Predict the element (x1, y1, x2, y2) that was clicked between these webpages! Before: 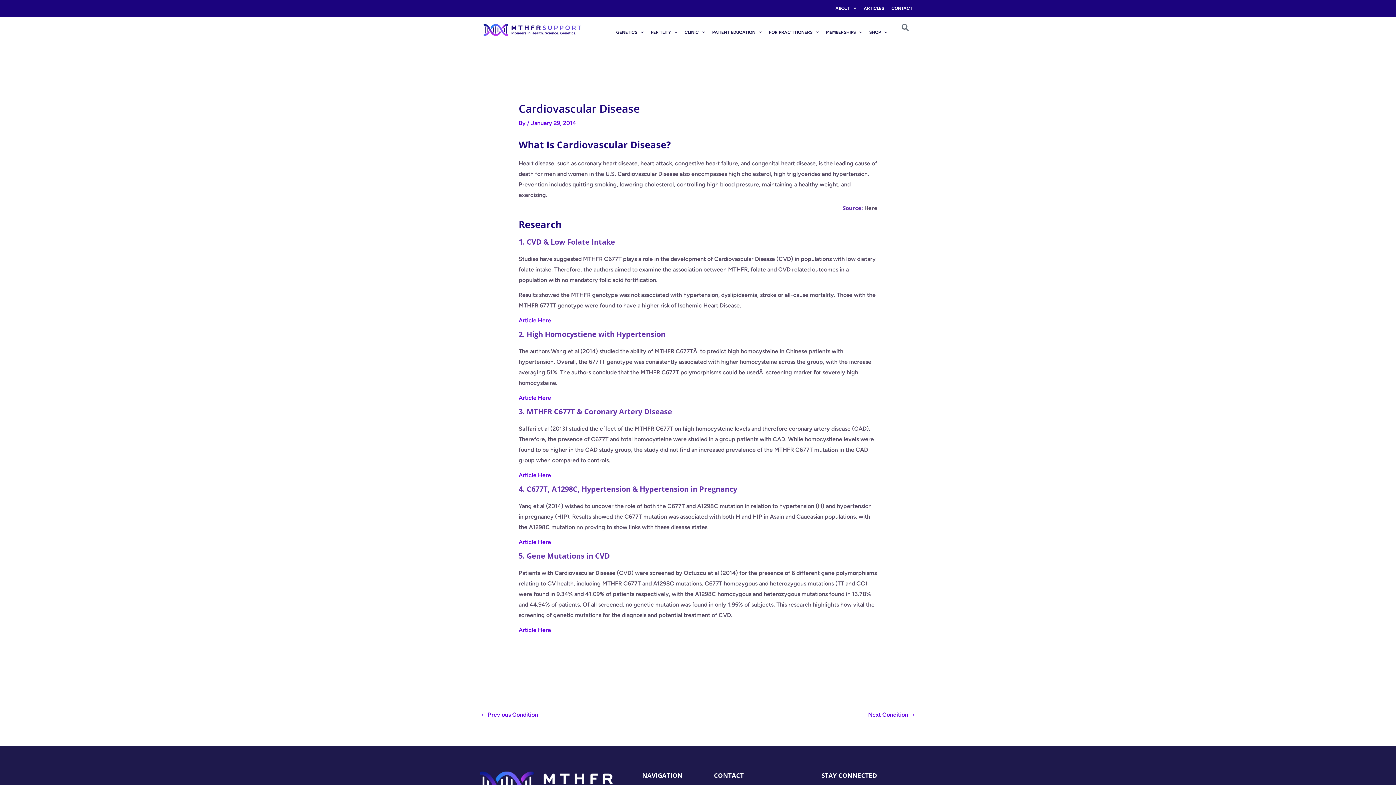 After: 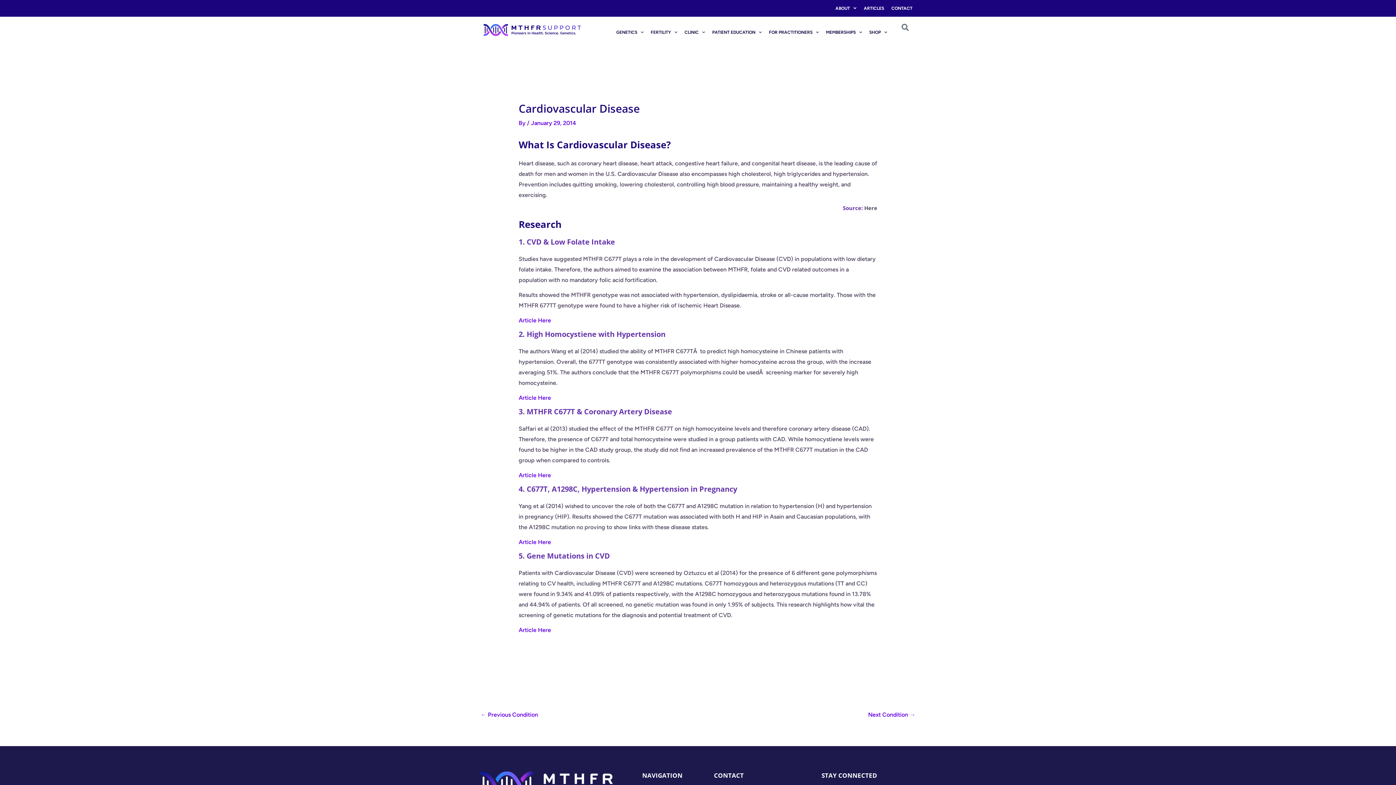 Action: label: Here bbox: (864, 204, 877, 211)